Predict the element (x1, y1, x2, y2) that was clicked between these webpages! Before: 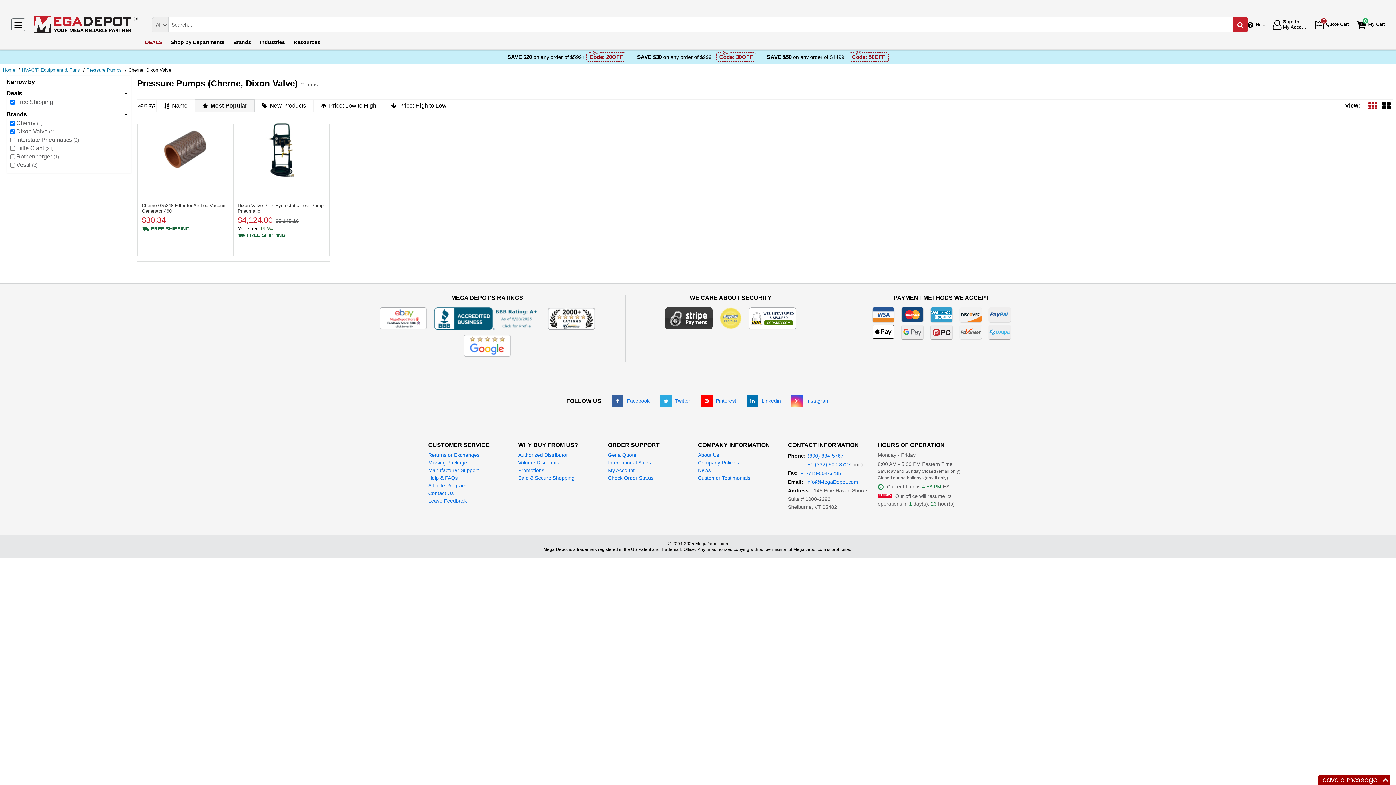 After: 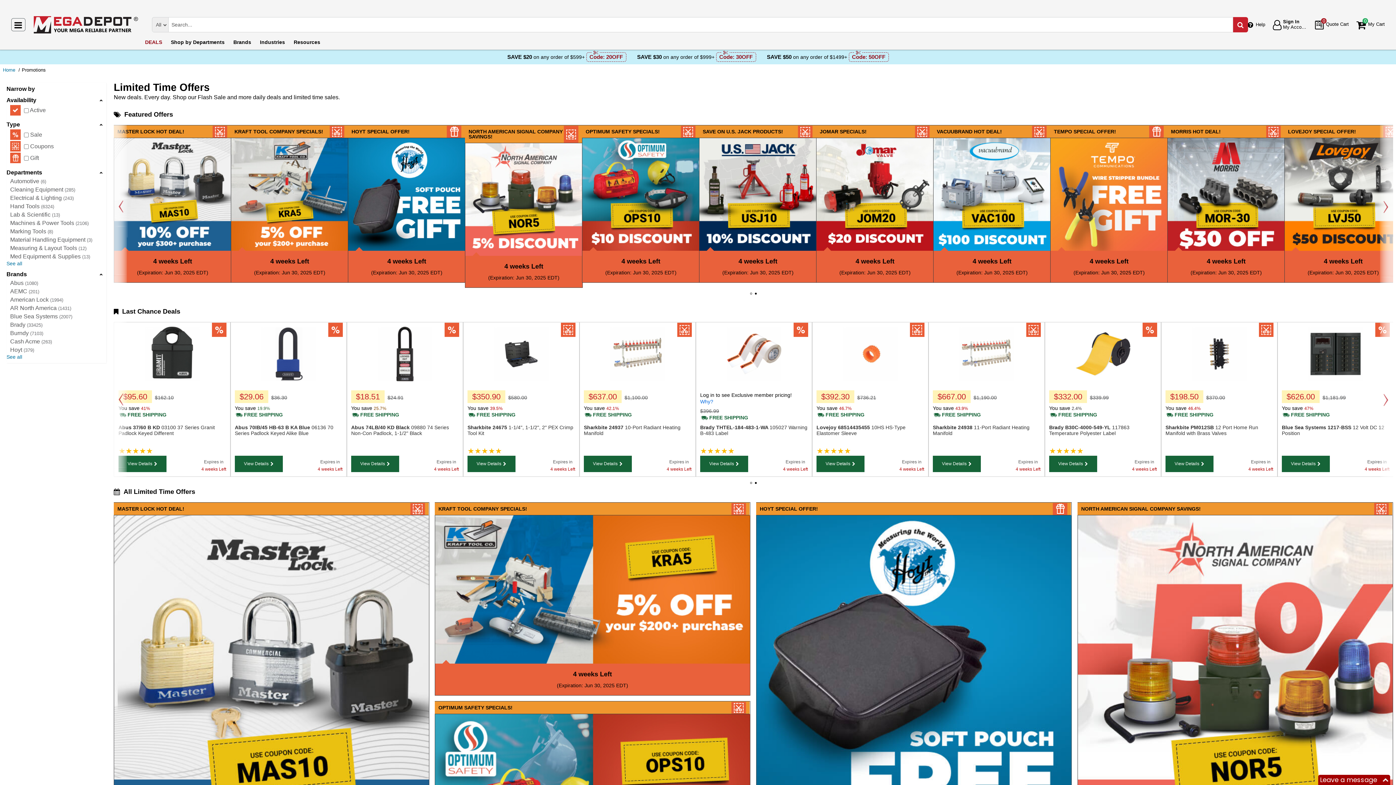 Action: label: Promotions bbox: (518, 467, 544, 473)